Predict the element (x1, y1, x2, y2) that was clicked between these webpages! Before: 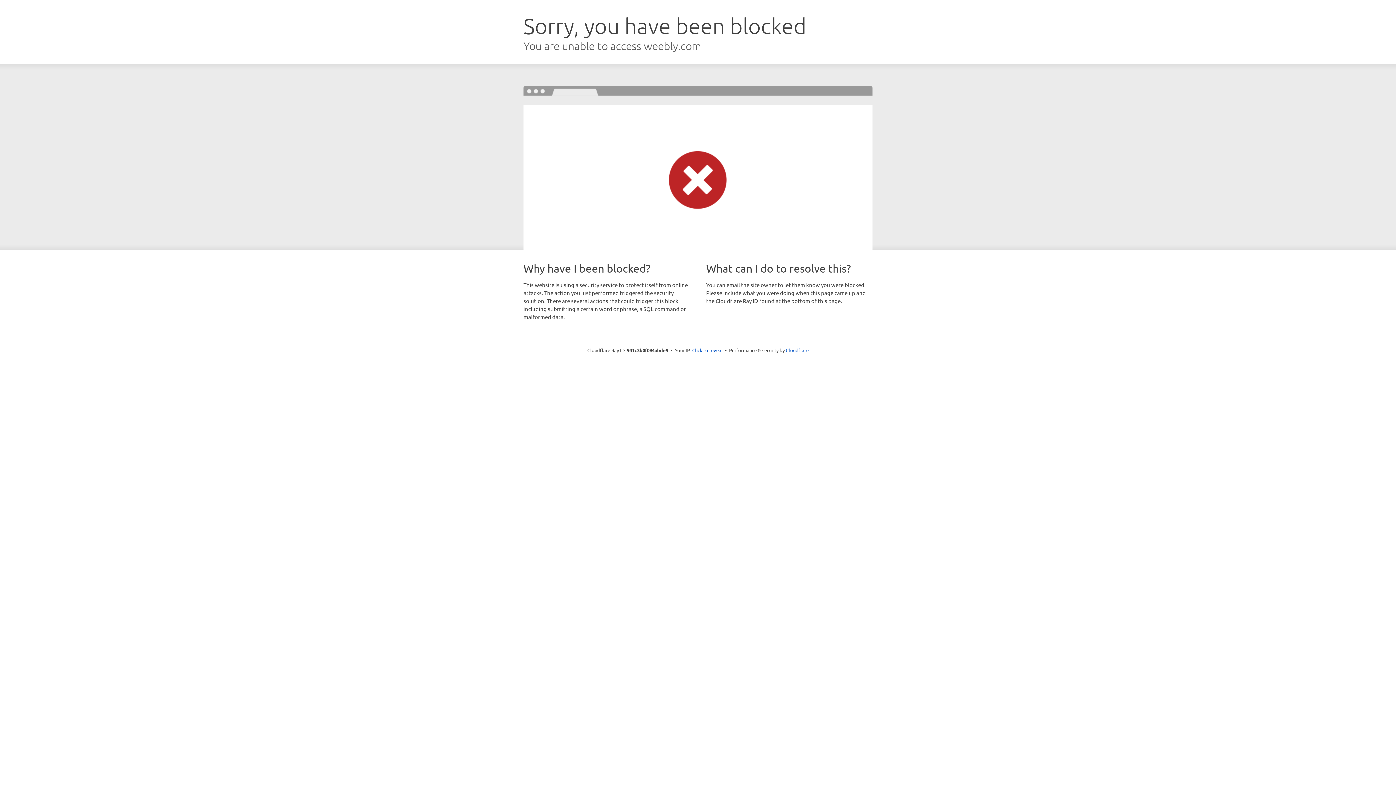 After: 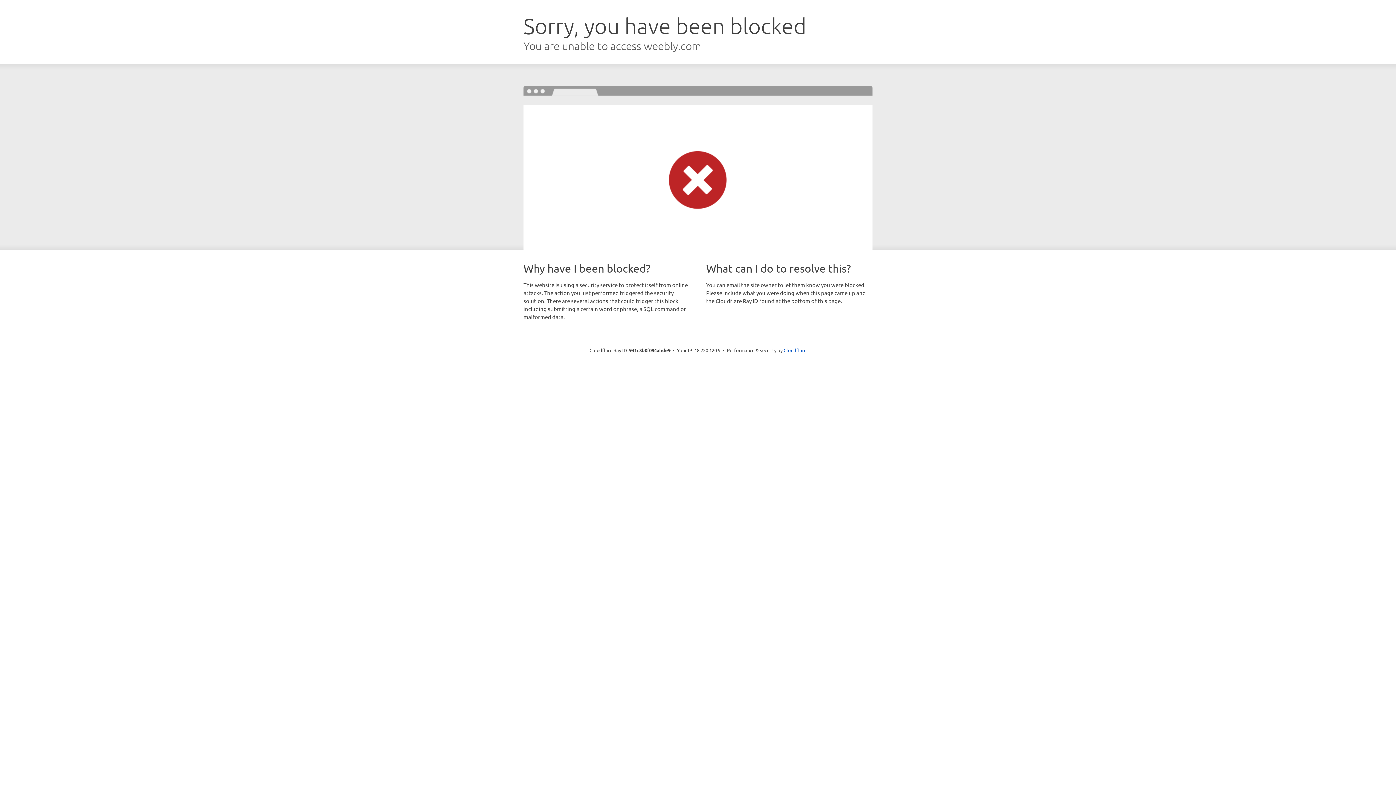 Action: bbox: (692, 346, 722, 353) label: Click to reveal